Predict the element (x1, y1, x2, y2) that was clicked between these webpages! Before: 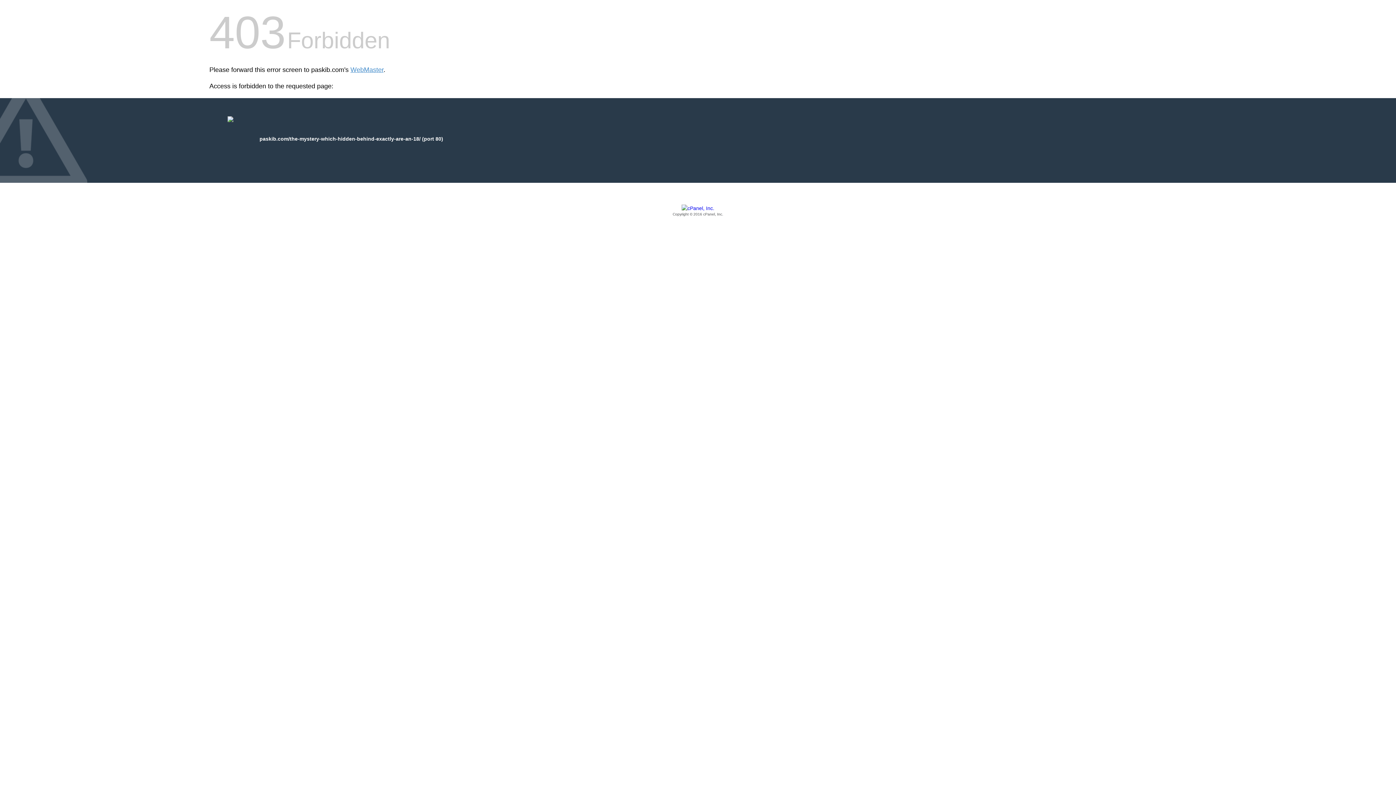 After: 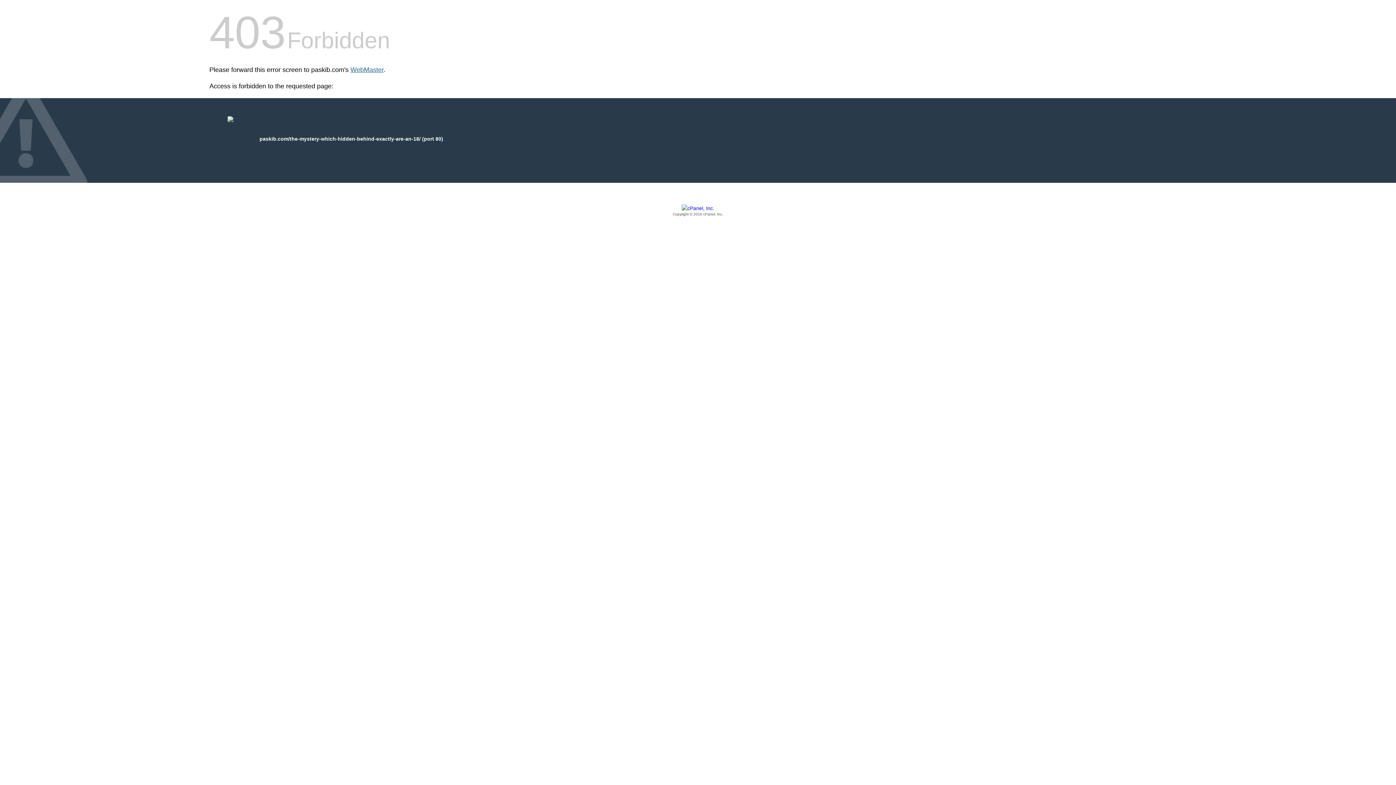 Action: bbox: (350, 66, 383, 73) label: WebMaster